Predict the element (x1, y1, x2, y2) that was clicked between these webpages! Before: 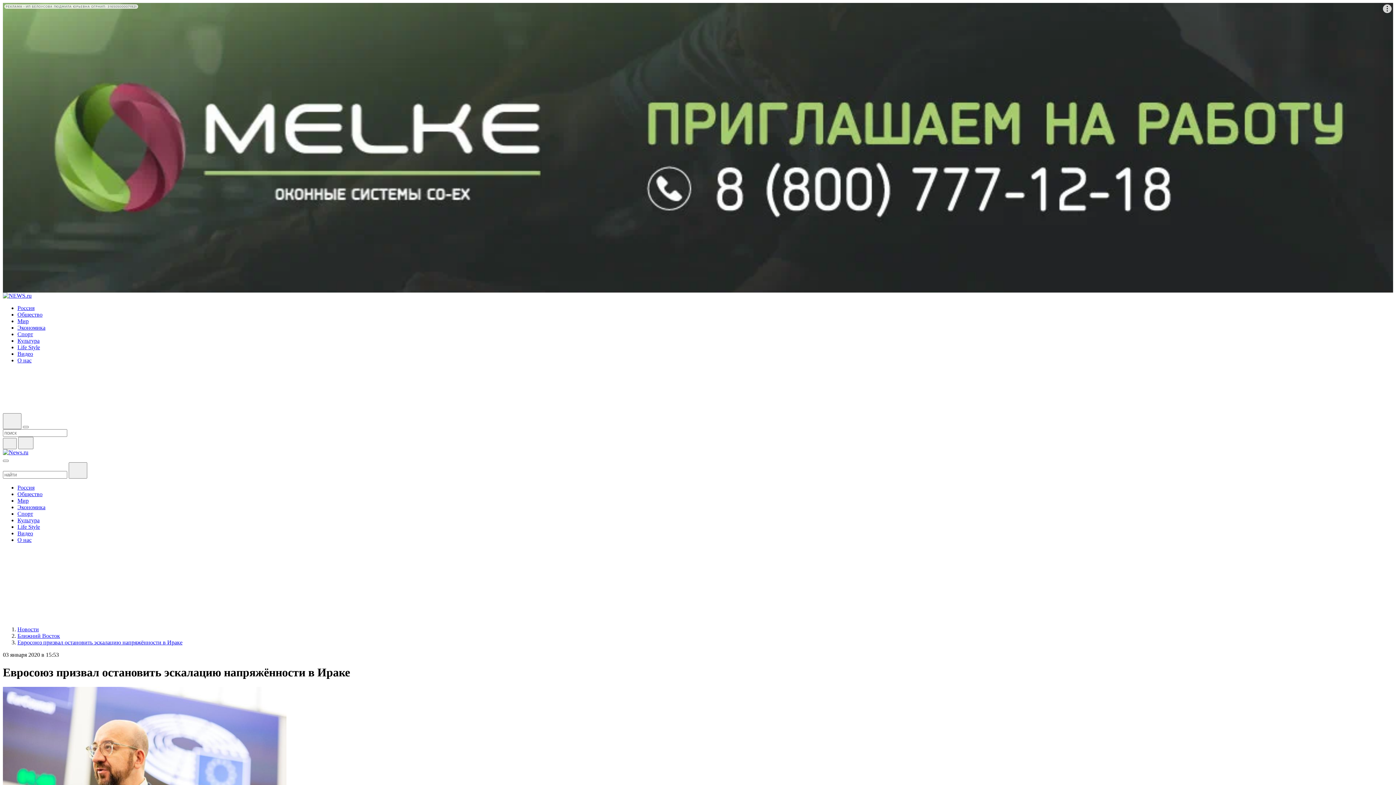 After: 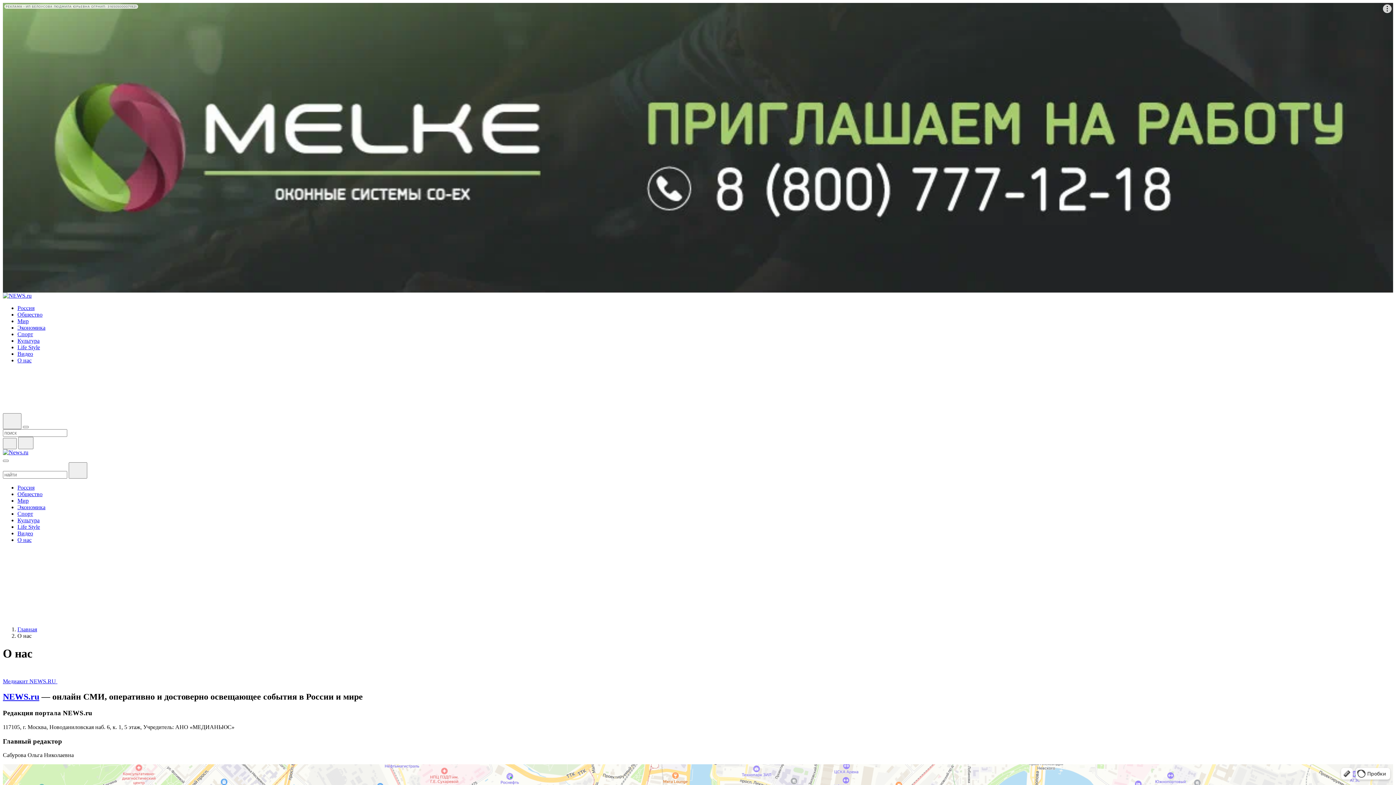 Action: label: О нас bbox: (17, 357, 31, 363)